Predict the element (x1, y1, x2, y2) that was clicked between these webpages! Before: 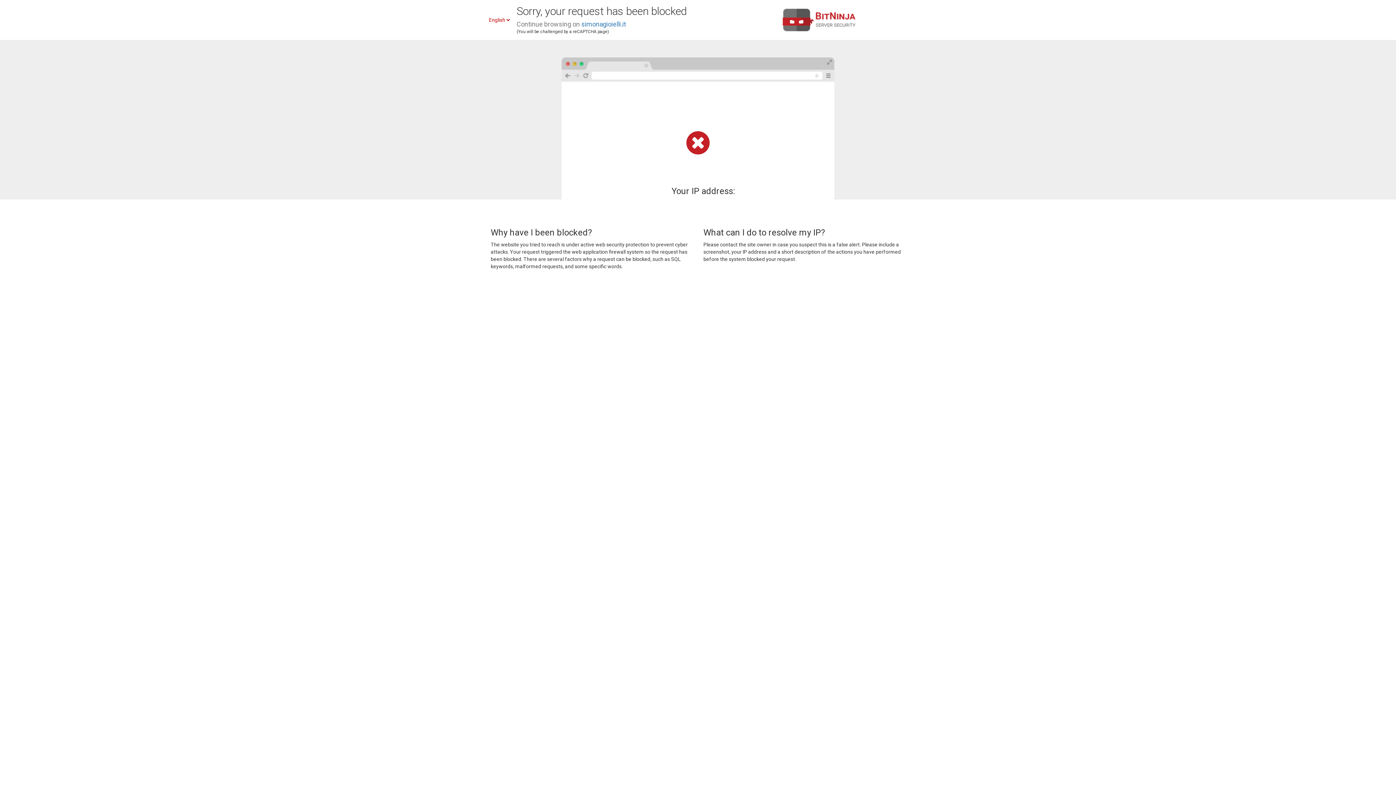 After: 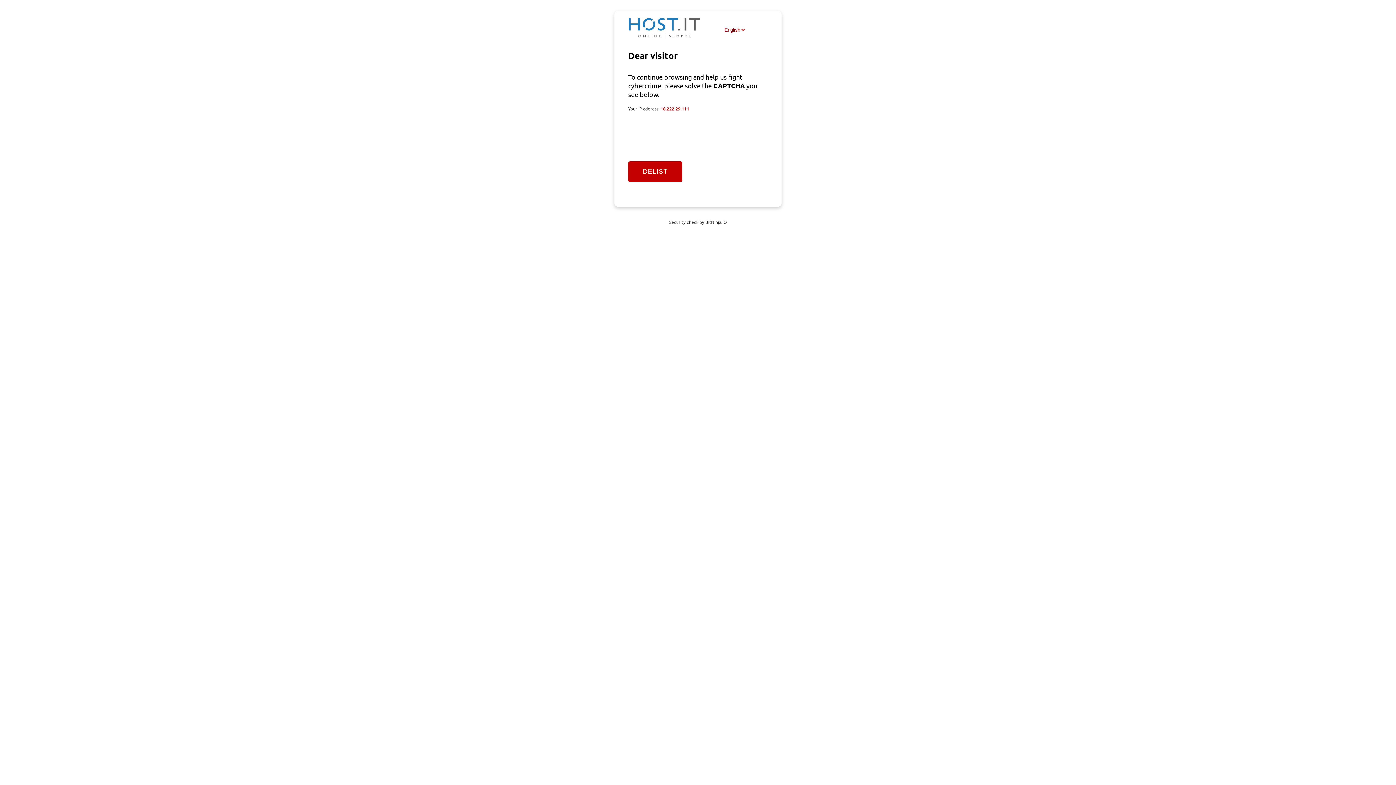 Action: bbox: (581, 20, 626, 28) label: simonagioielli.it